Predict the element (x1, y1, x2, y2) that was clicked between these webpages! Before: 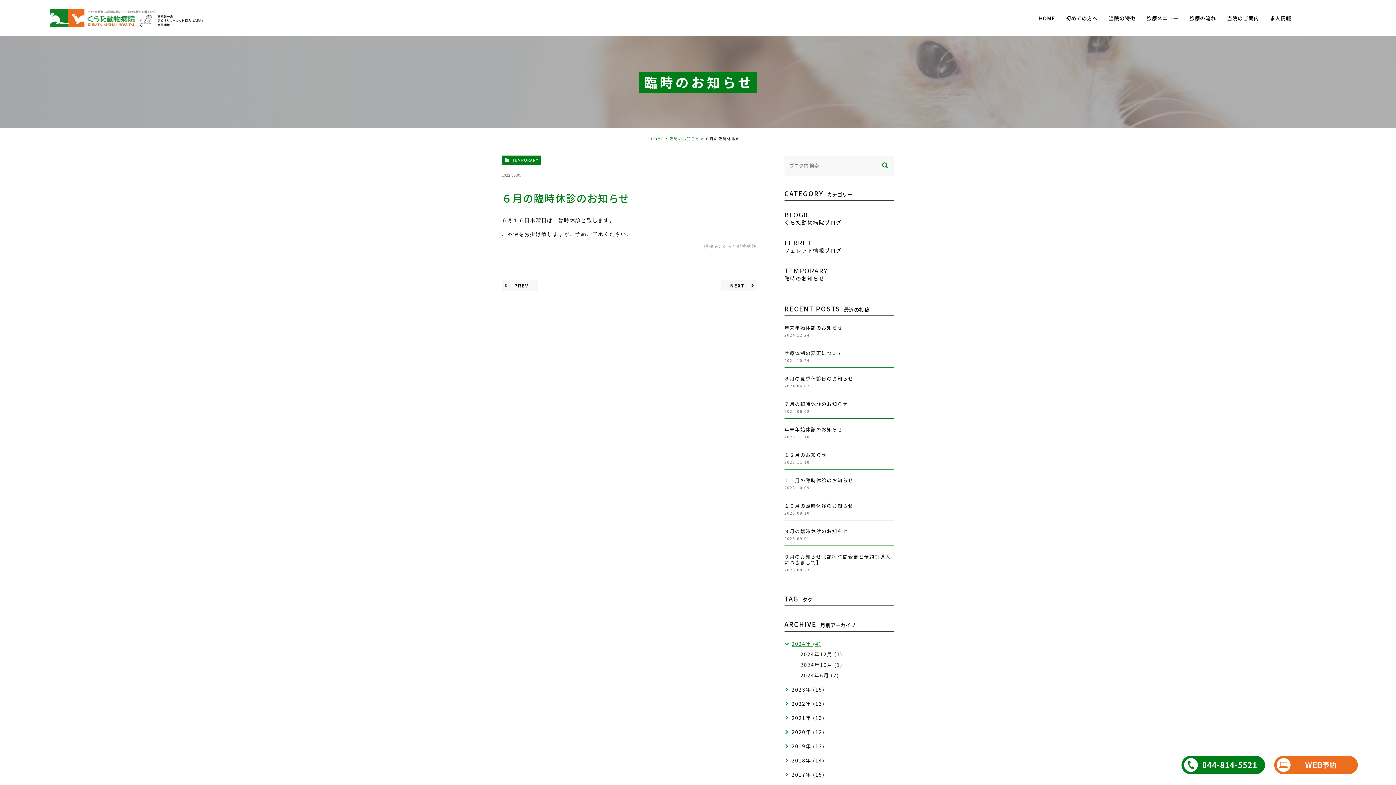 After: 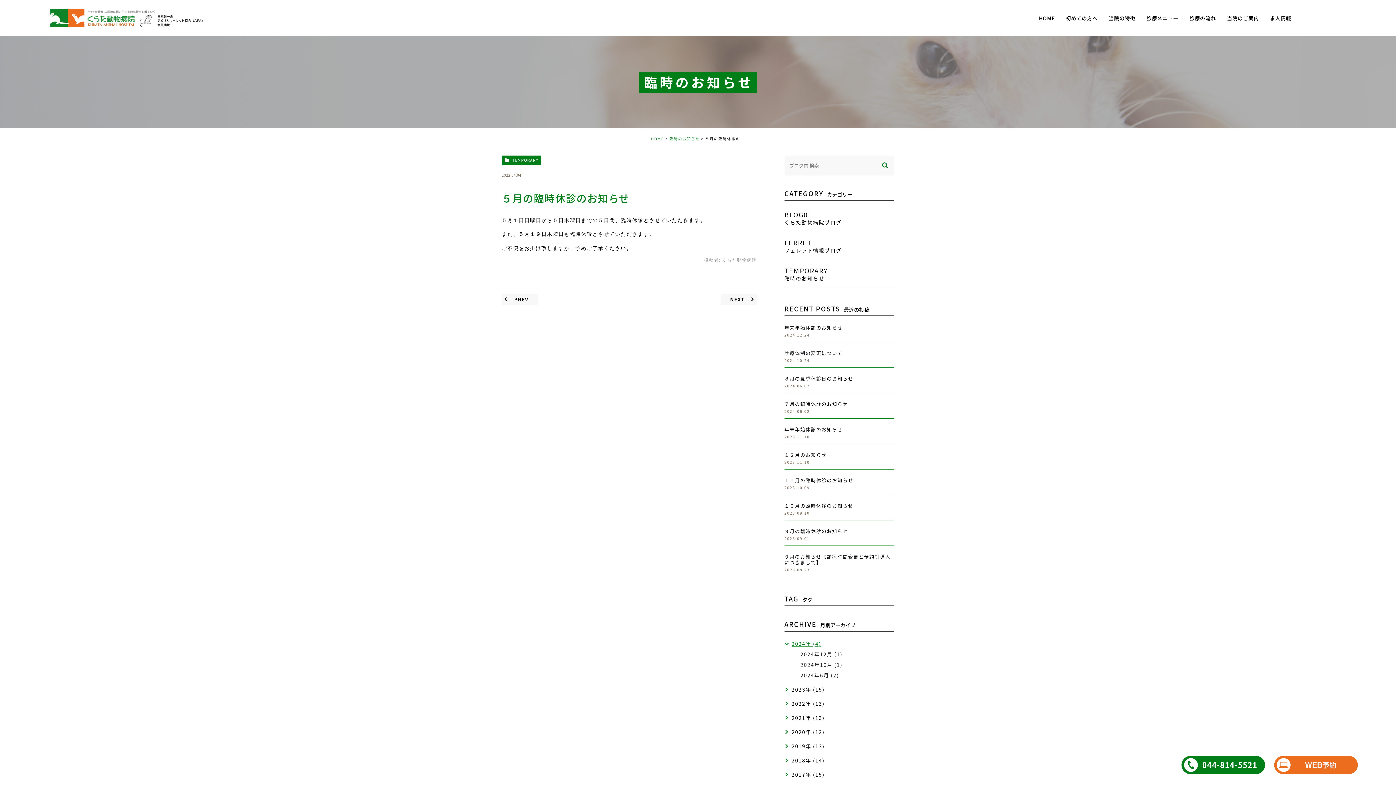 Action: label: PREV bbox: (501, 280, 538, 291)